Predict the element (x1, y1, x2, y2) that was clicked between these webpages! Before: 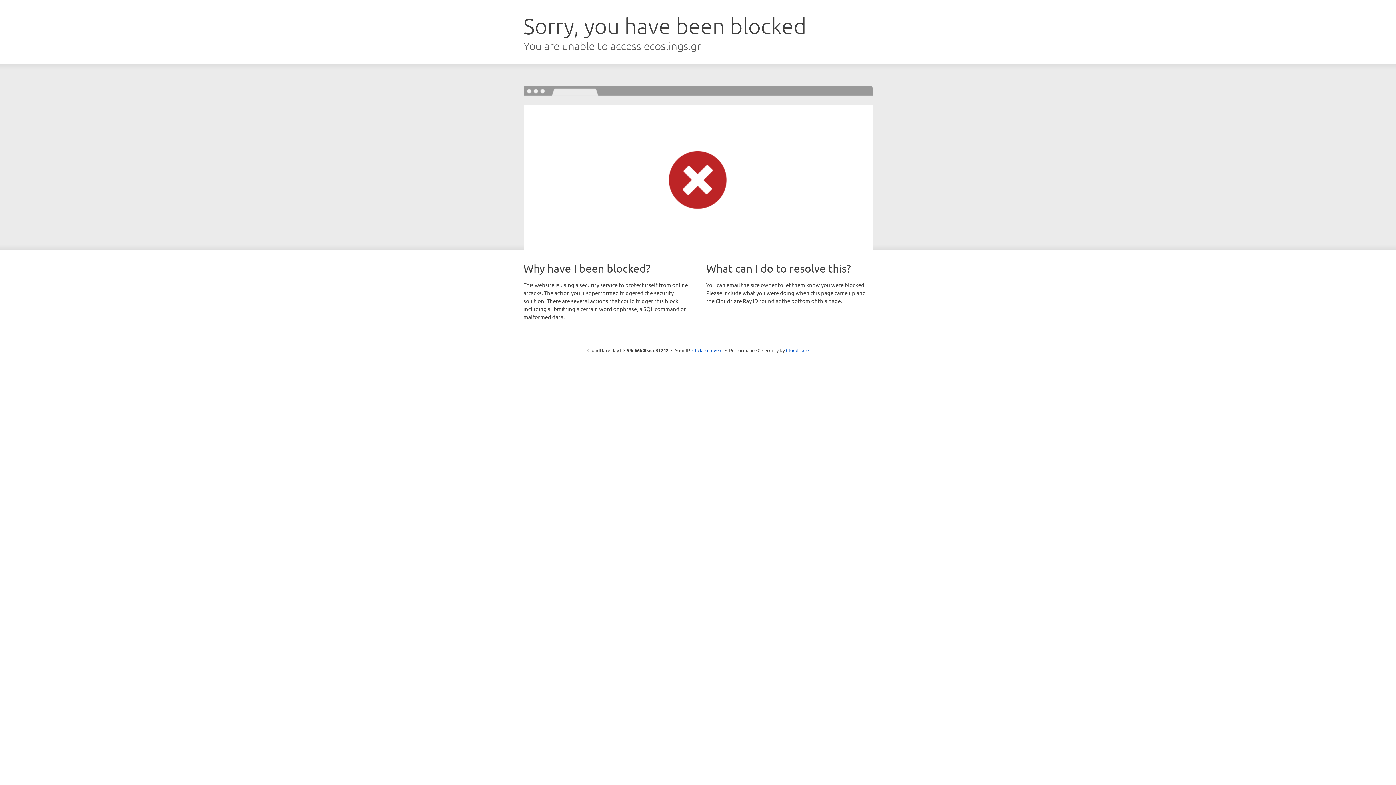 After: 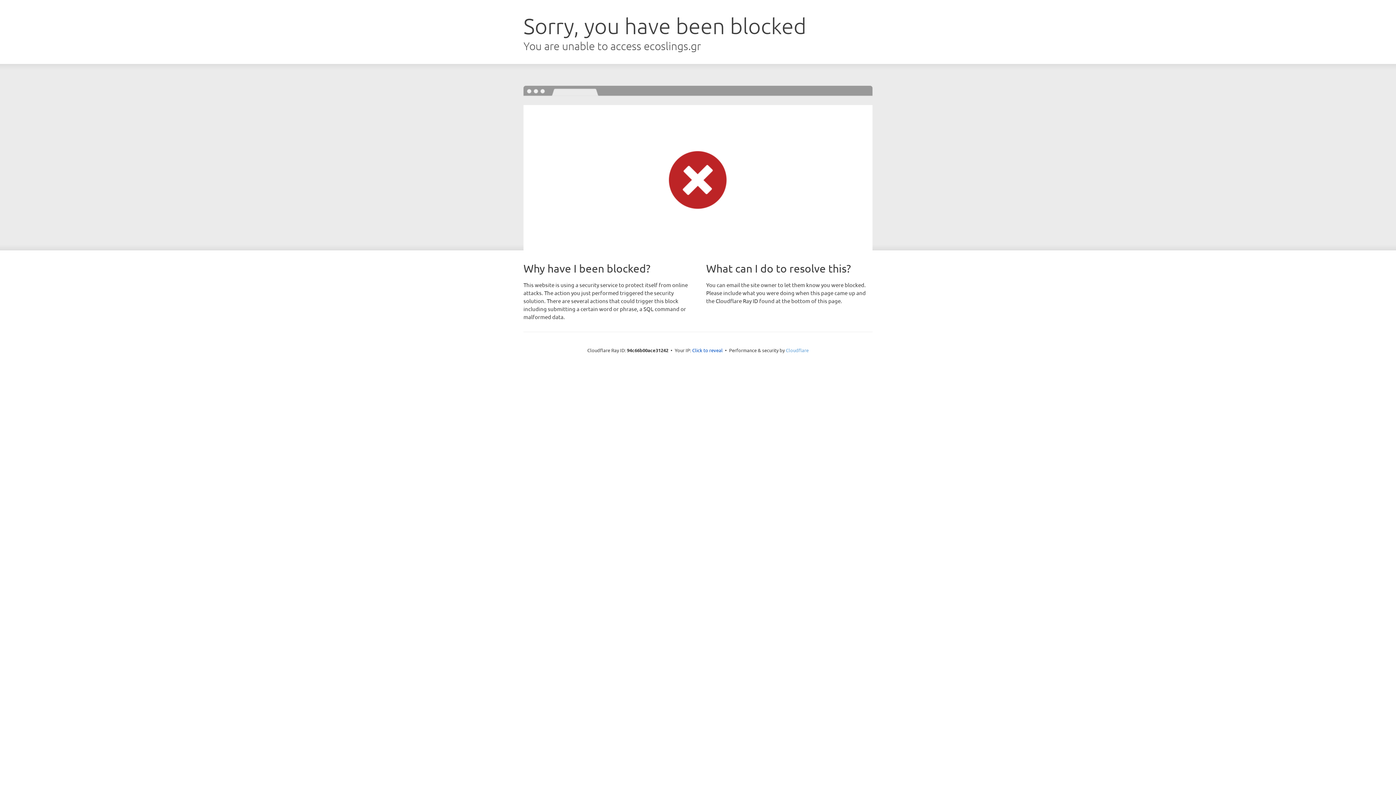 Action: bbox: (786, 347, 808, 353) label: Cloudflare